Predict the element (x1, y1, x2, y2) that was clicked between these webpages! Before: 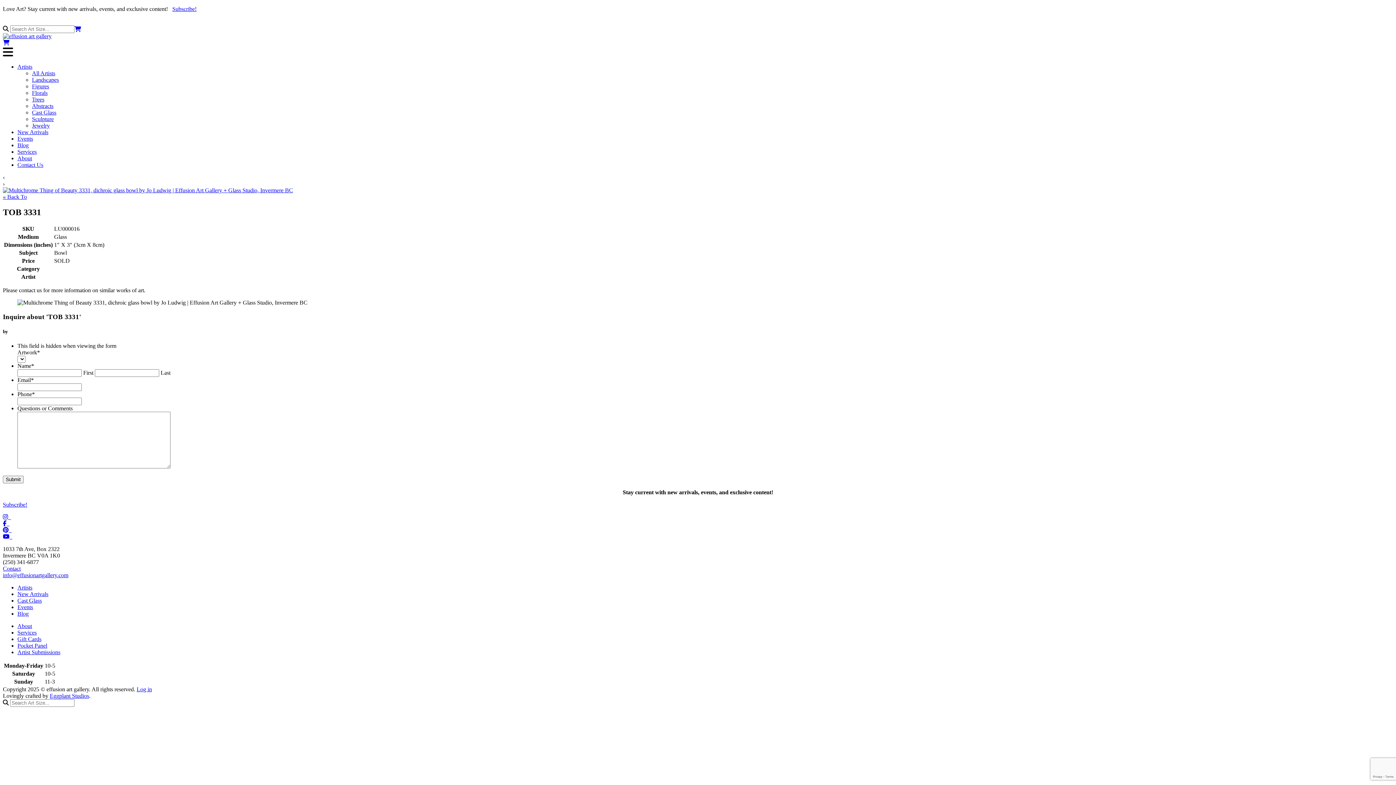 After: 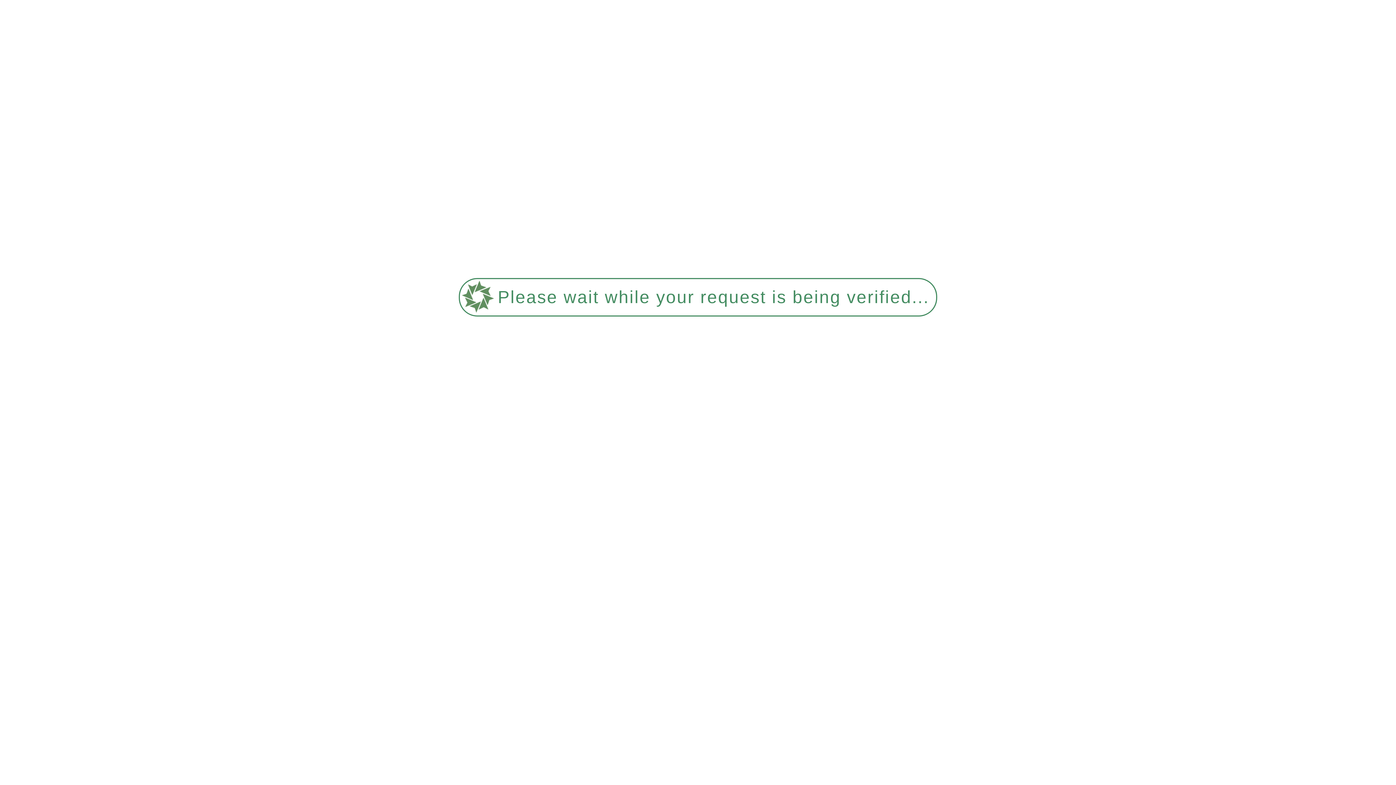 Action: bbox: (17, 155, 32, 161) label: About